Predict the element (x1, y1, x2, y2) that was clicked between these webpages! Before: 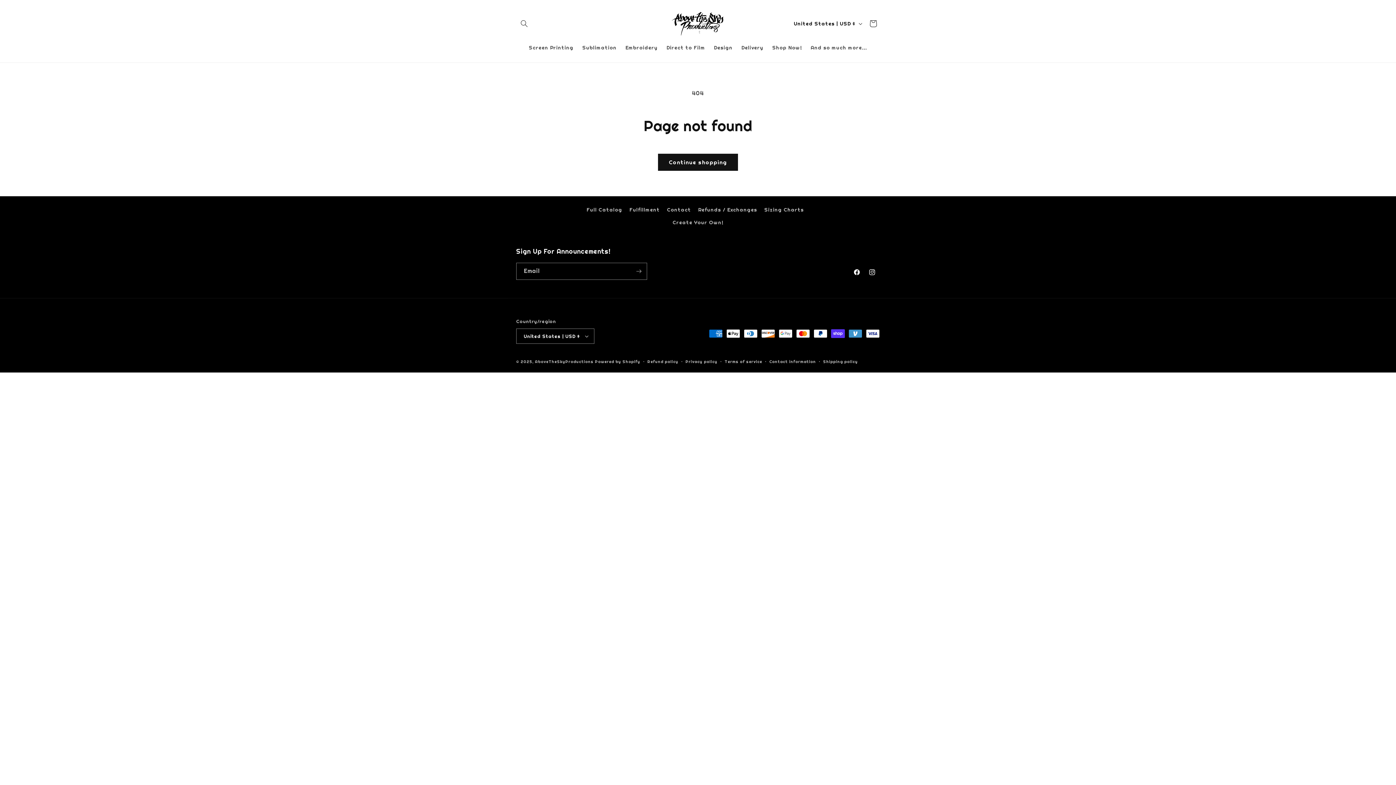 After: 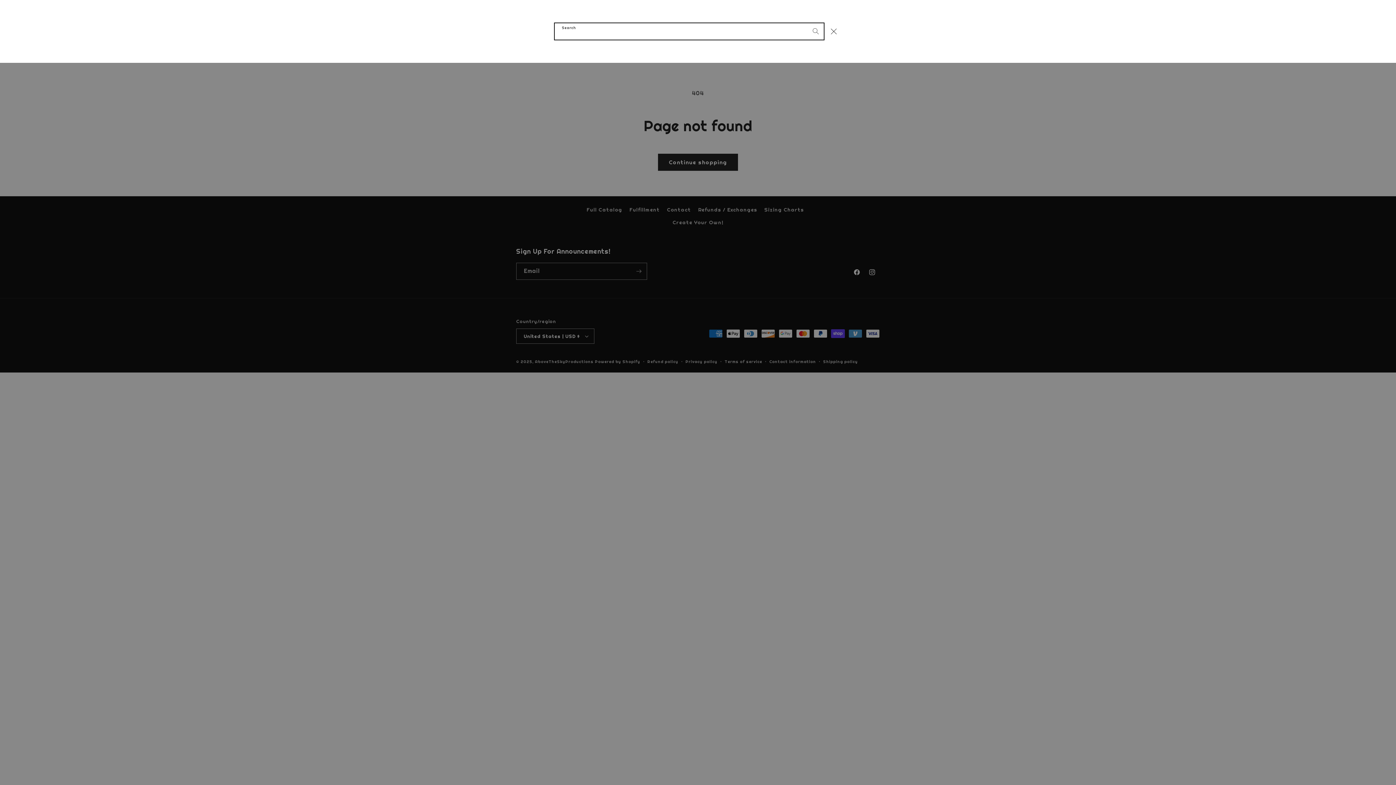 Action: label: Search bbox: (516, 15, 532, 31)